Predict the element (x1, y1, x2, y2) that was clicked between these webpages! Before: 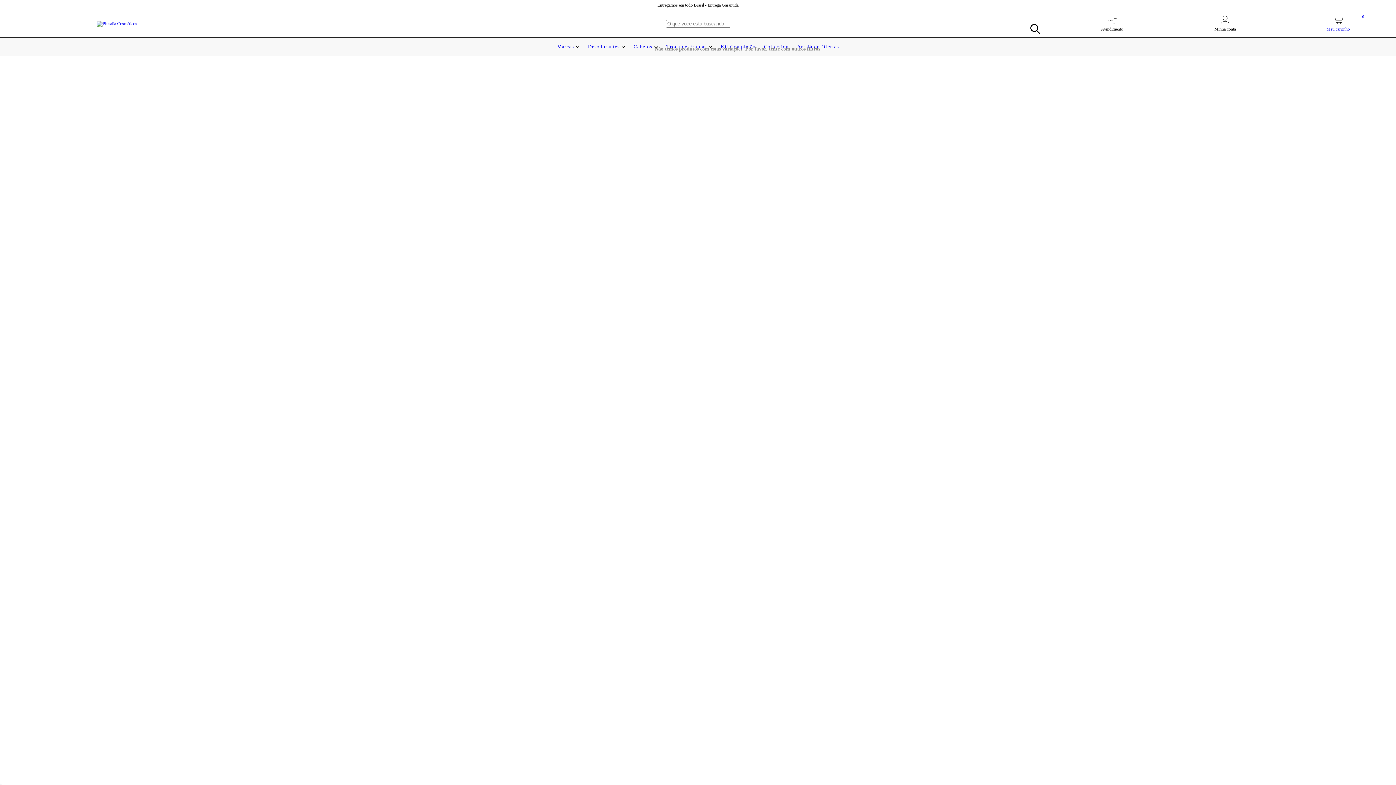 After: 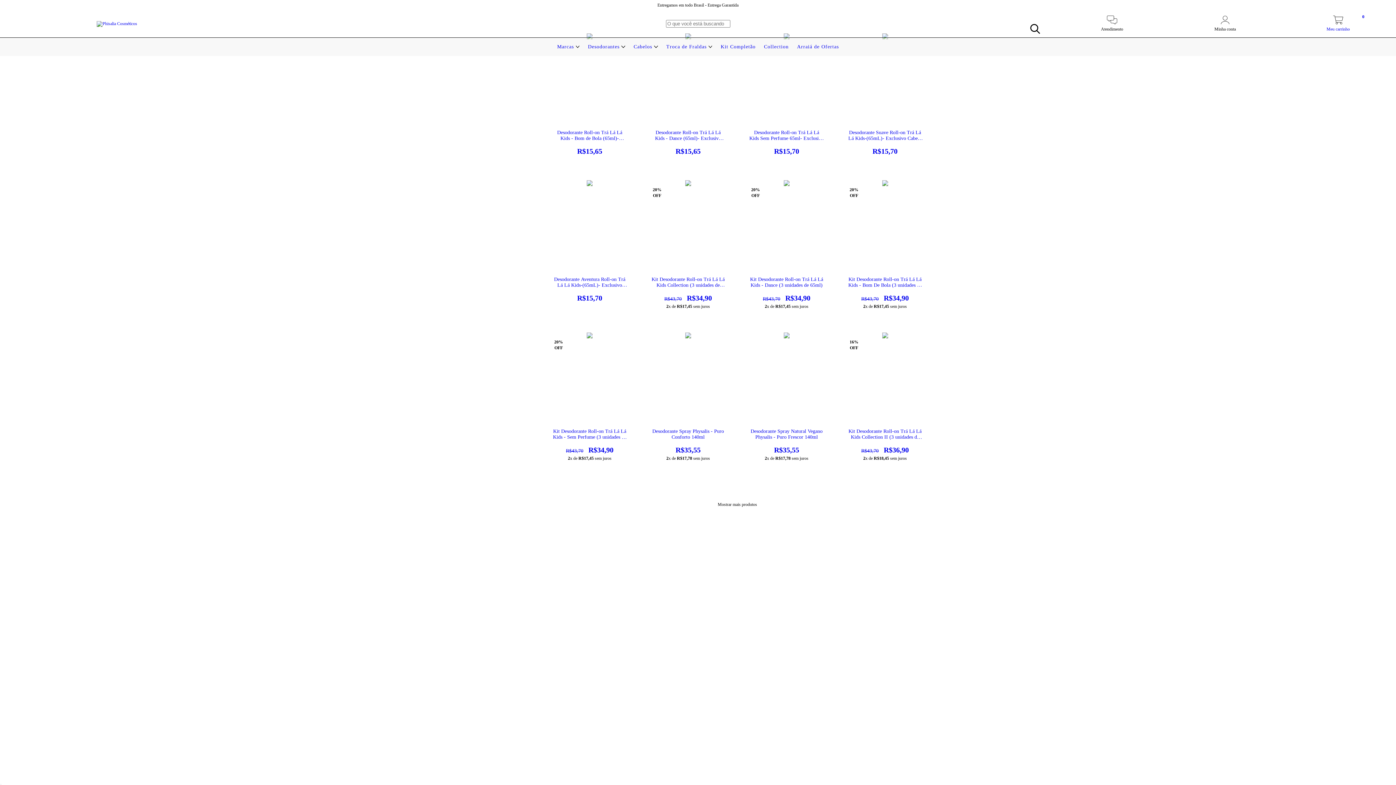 Action: label: Desodorantes  bbox: (586, 44, 627, 49)